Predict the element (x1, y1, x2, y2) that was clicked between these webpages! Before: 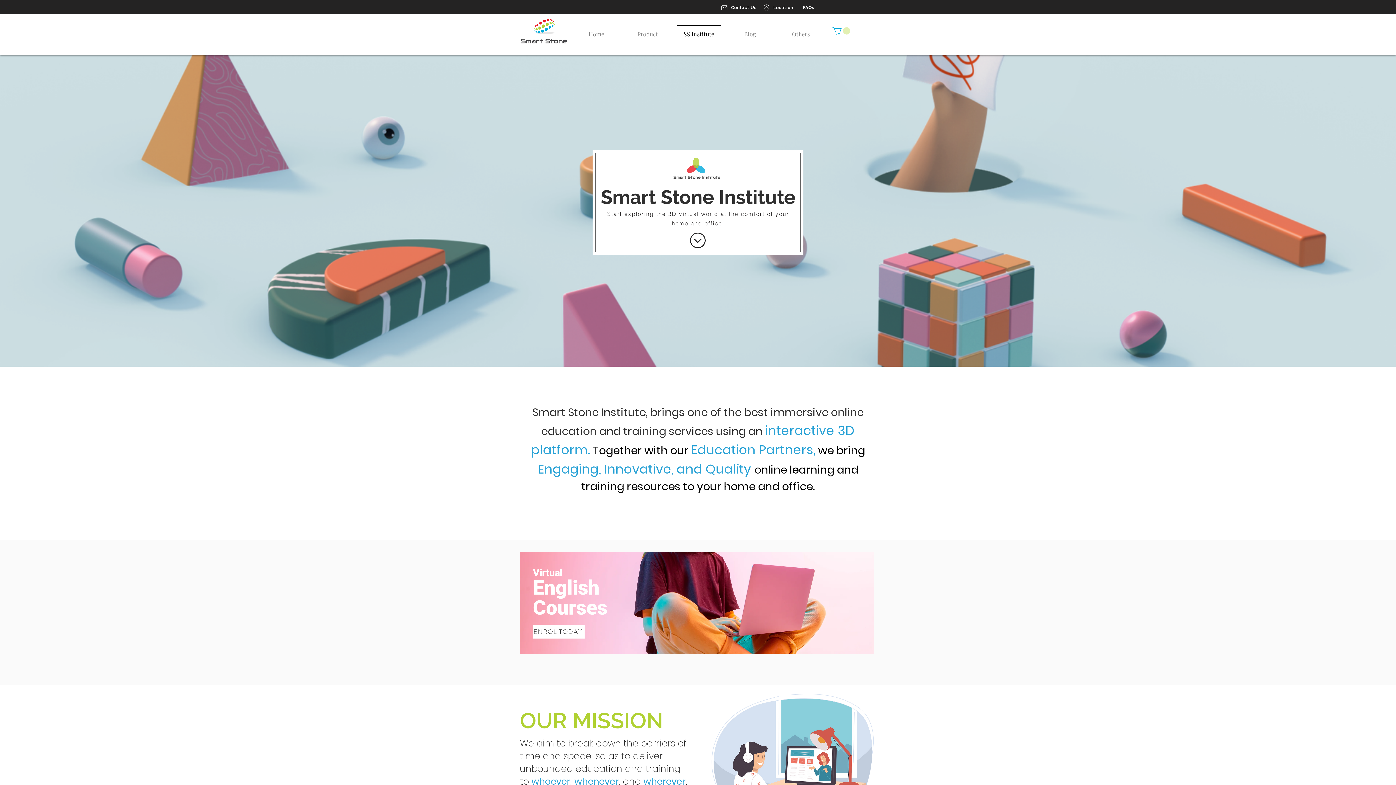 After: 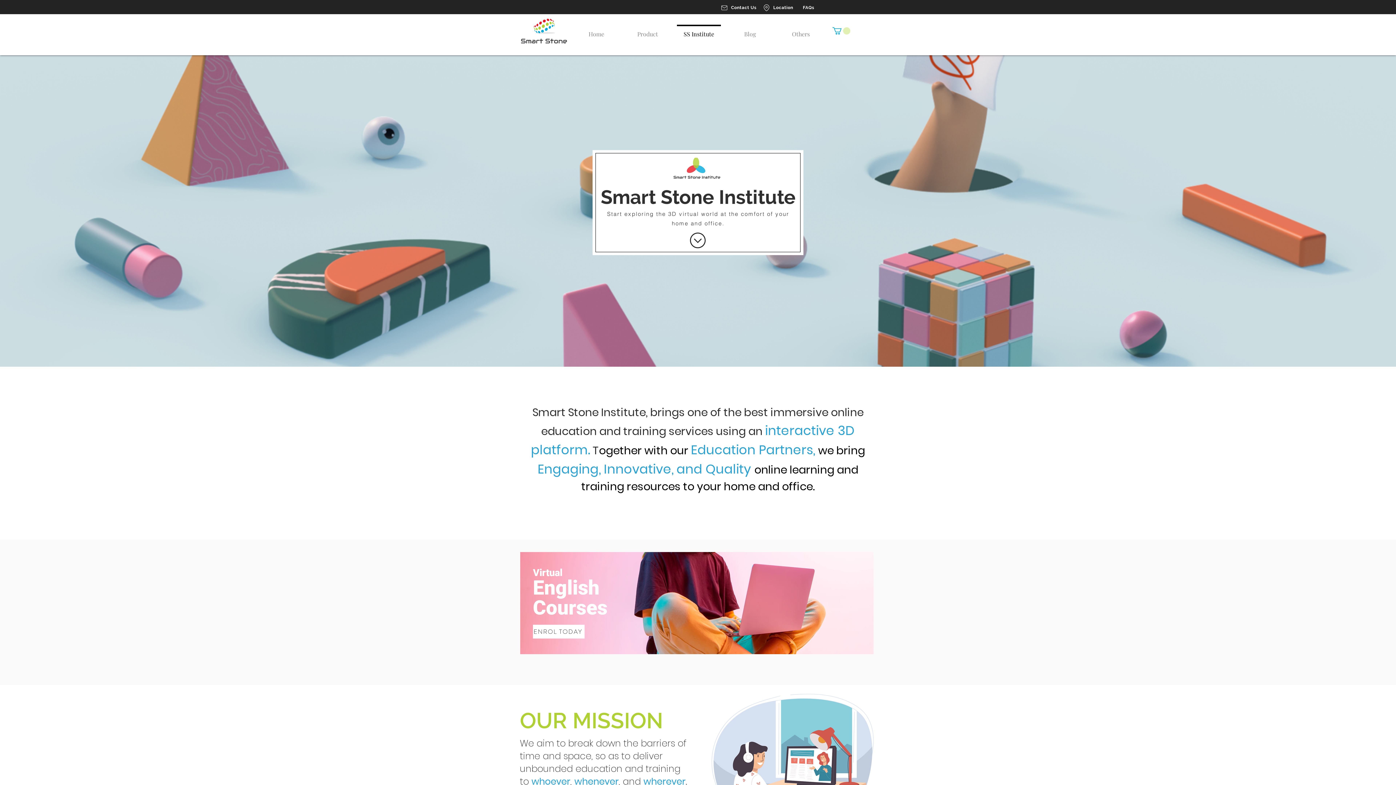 Action: bbox: (690, 232, 705, 248)